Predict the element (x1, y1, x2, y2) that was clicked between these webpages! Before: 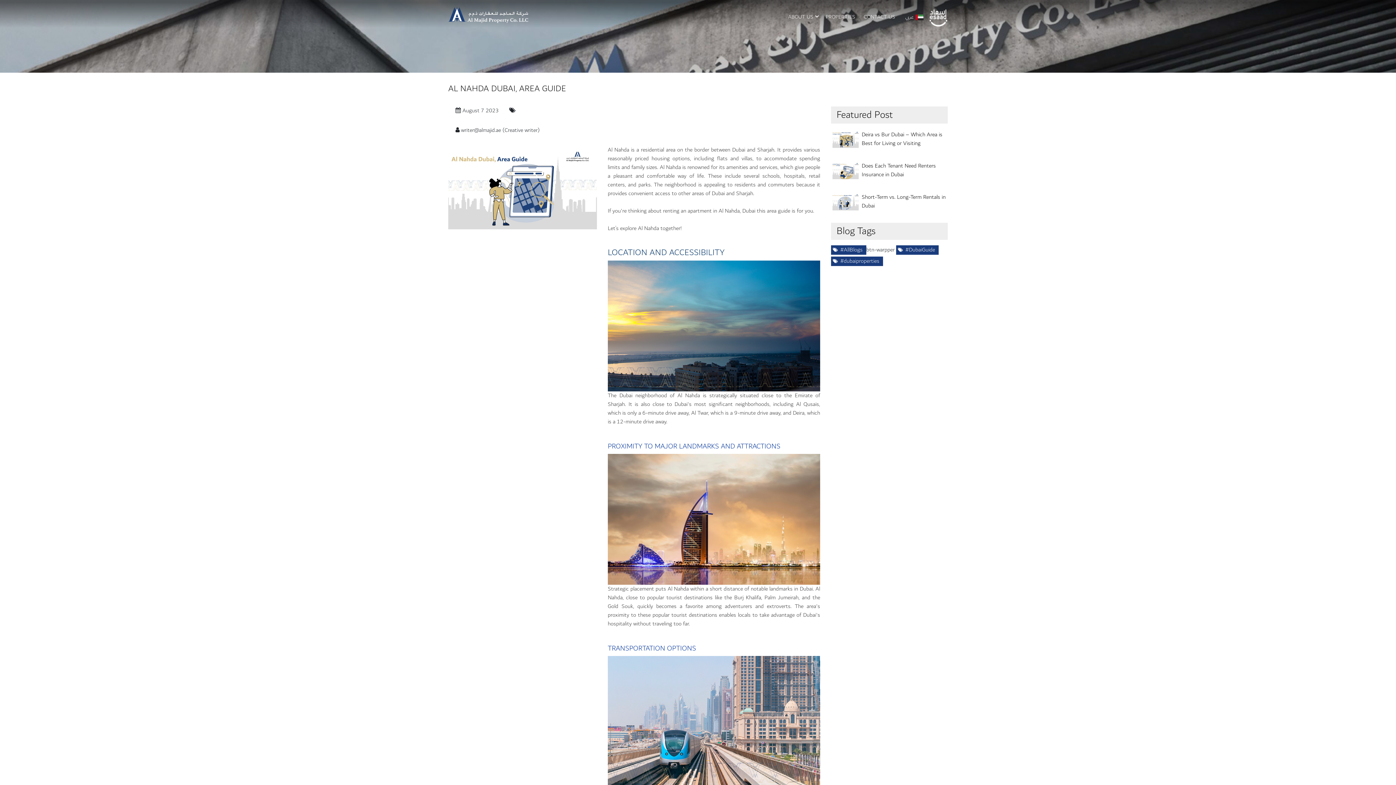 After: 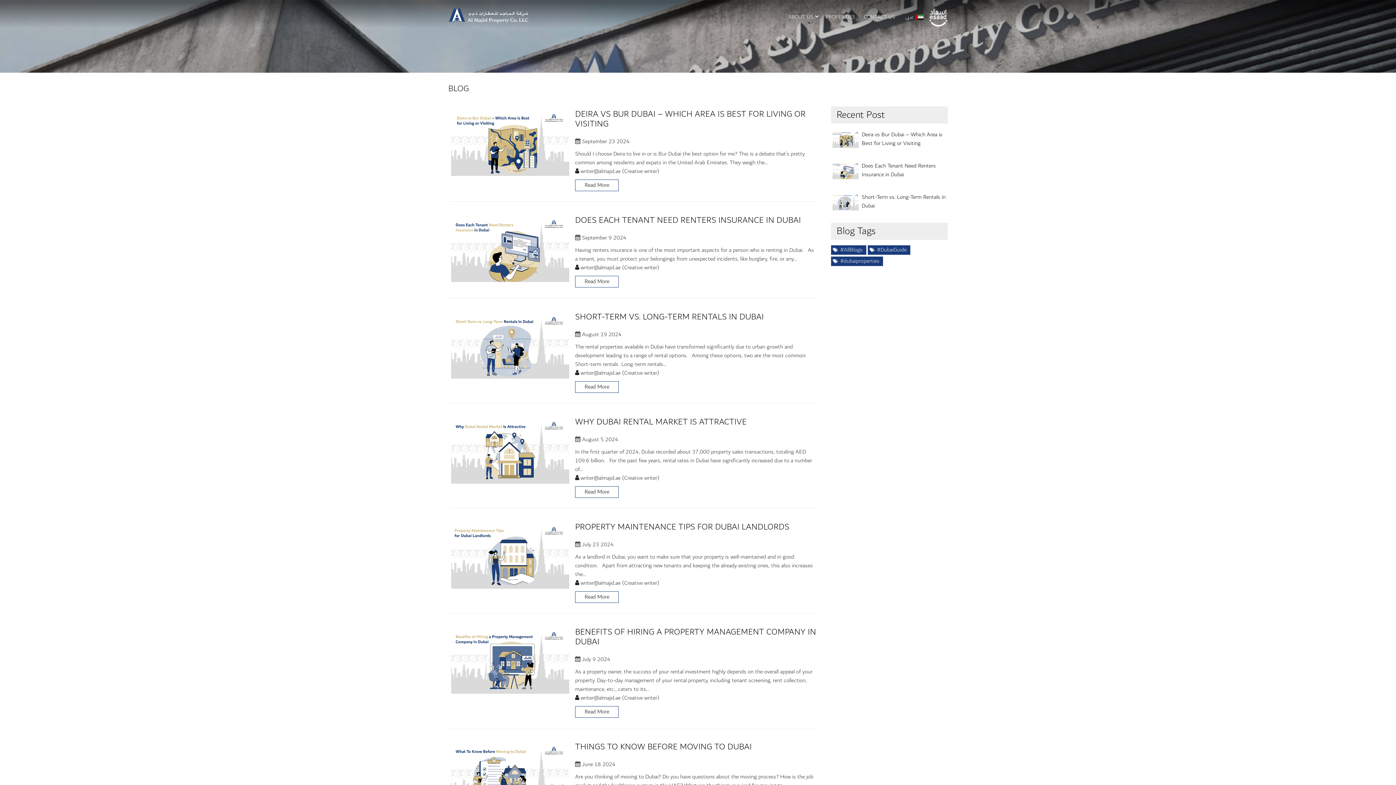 Action: bbox: (861, 192, 945, 210) label: Short-Term vs. Long-Term Rentals in Dubai